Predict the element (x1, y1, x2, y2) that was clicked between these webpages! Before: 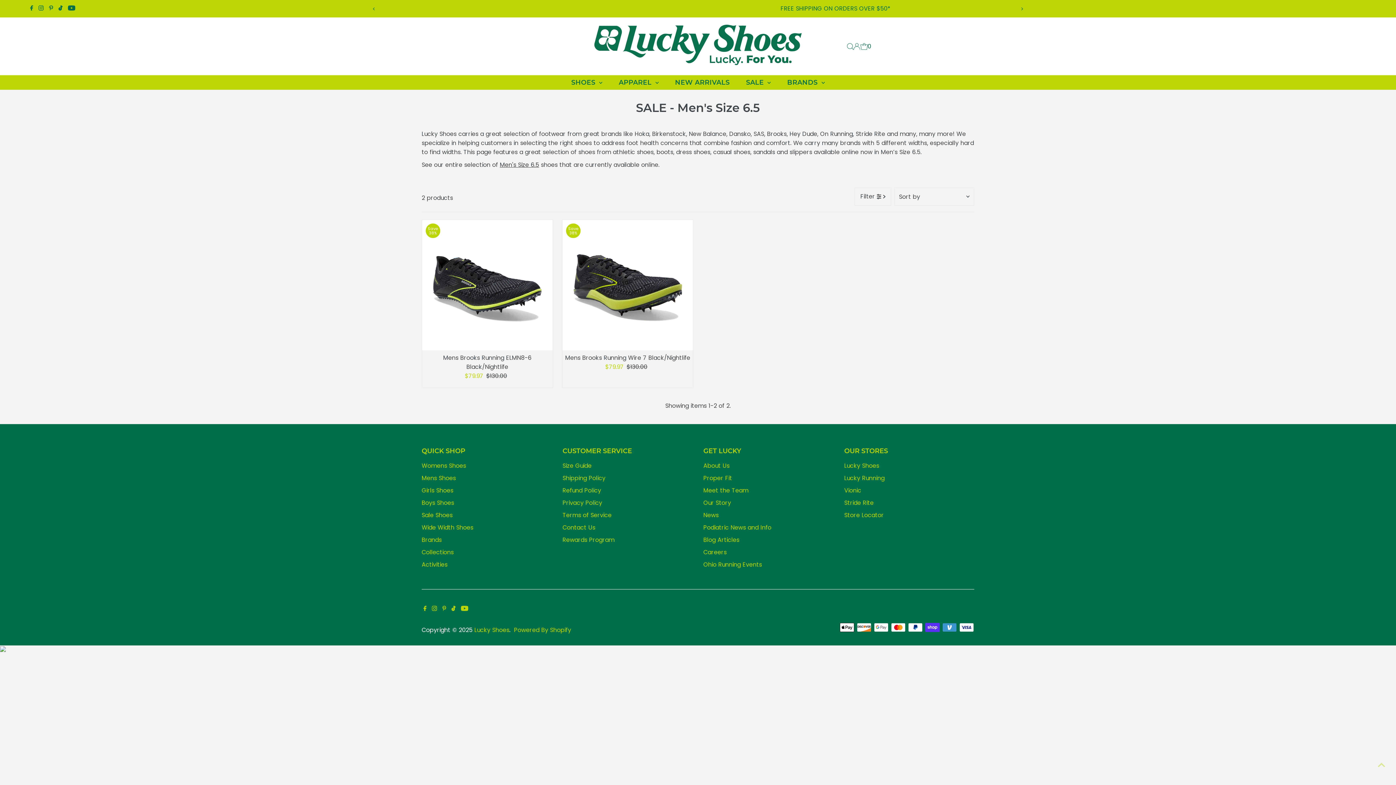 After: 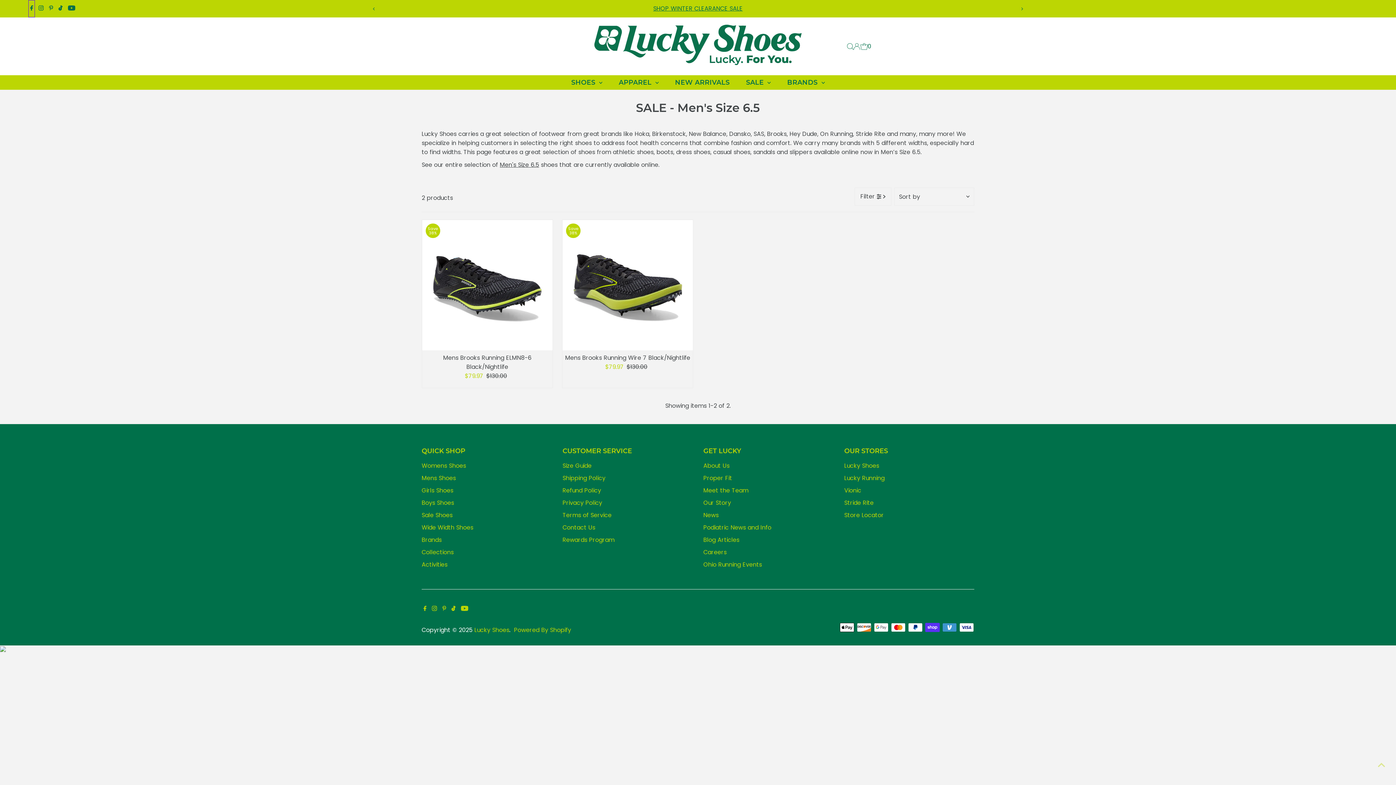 Action: label: Facebook bbox: (28, 0, 34, 17)